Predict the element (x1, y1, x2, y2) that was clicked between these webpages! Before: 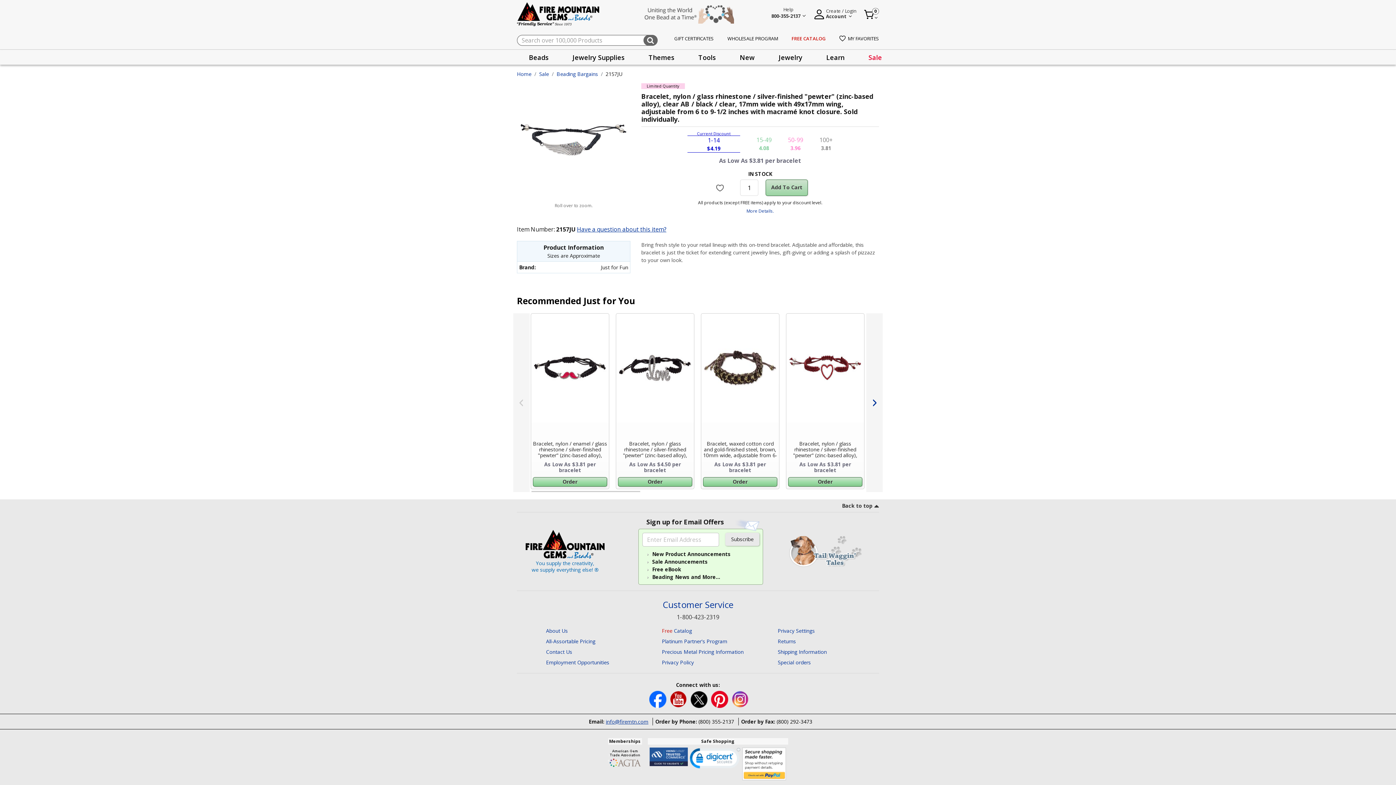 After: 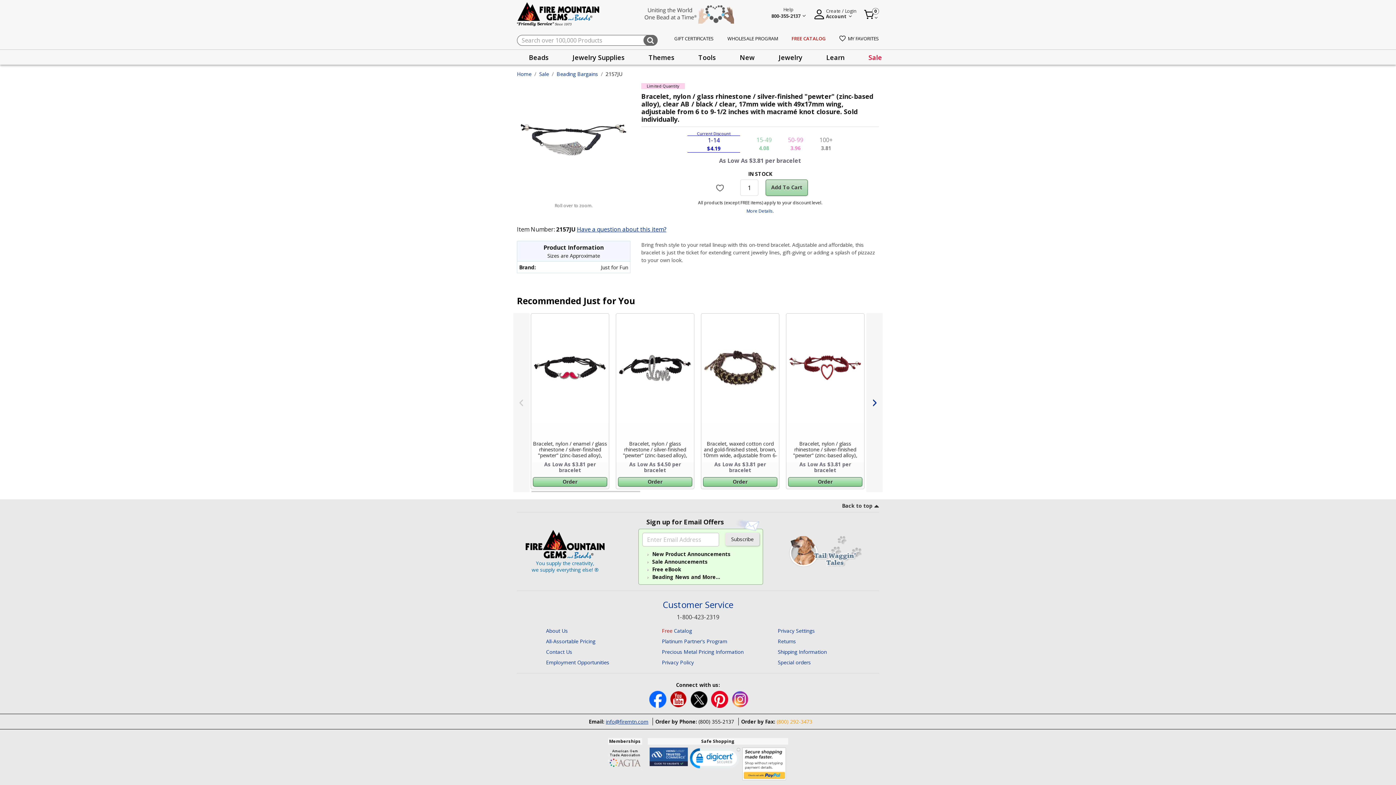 Action: label: (800) 292-3473 bbox: (776, 718, 812, 725)